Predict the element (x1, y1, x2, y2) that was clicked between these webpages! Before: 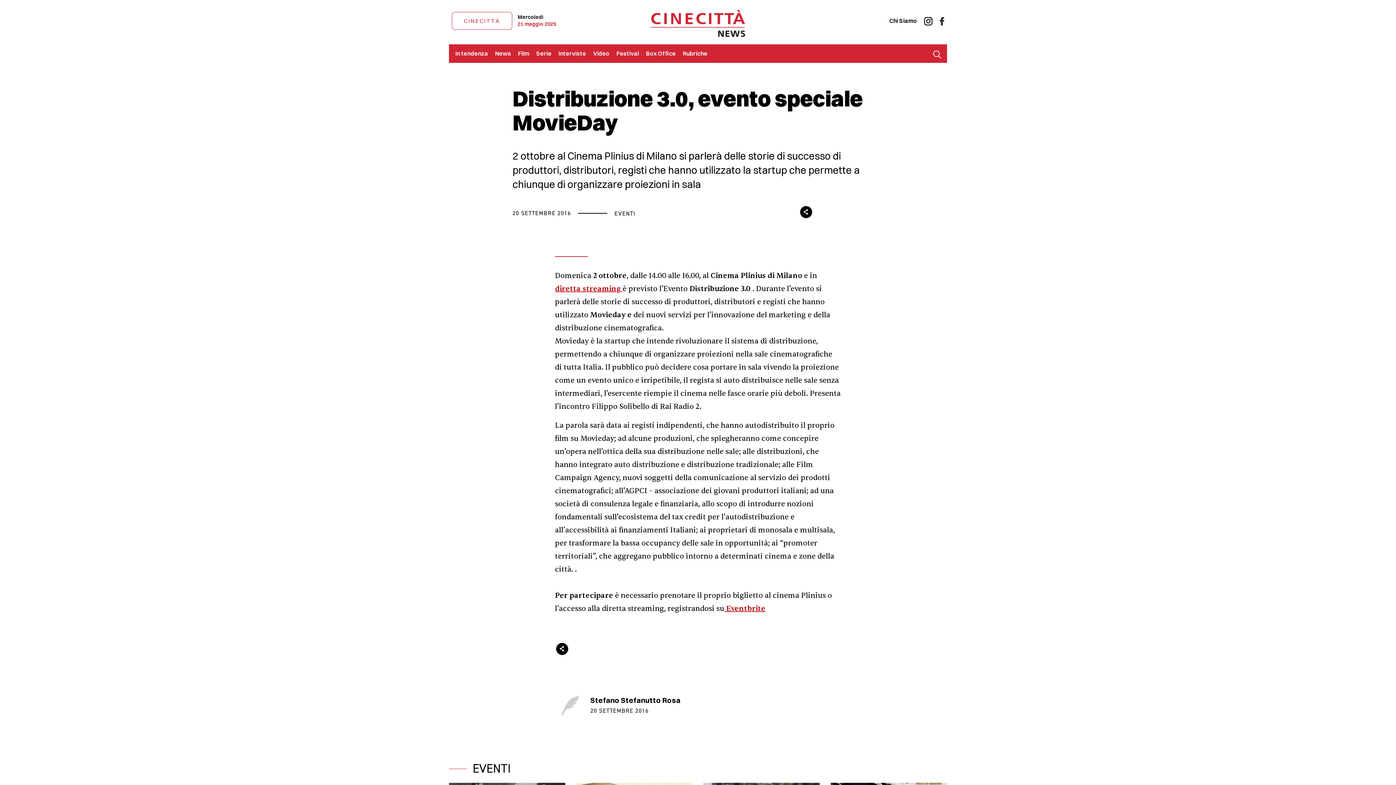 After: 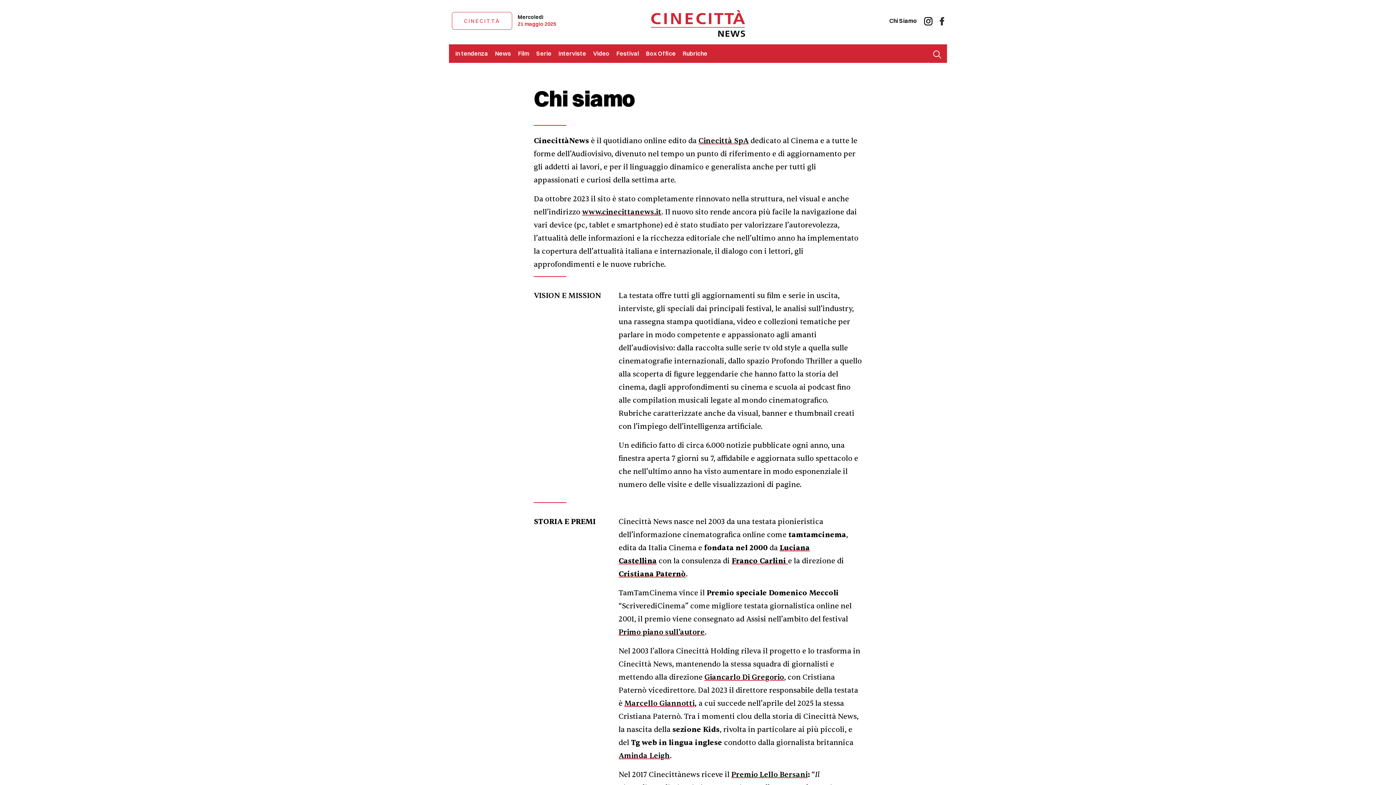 Action: label: Chi Siamo bbox: (889, 17, 917, 24)